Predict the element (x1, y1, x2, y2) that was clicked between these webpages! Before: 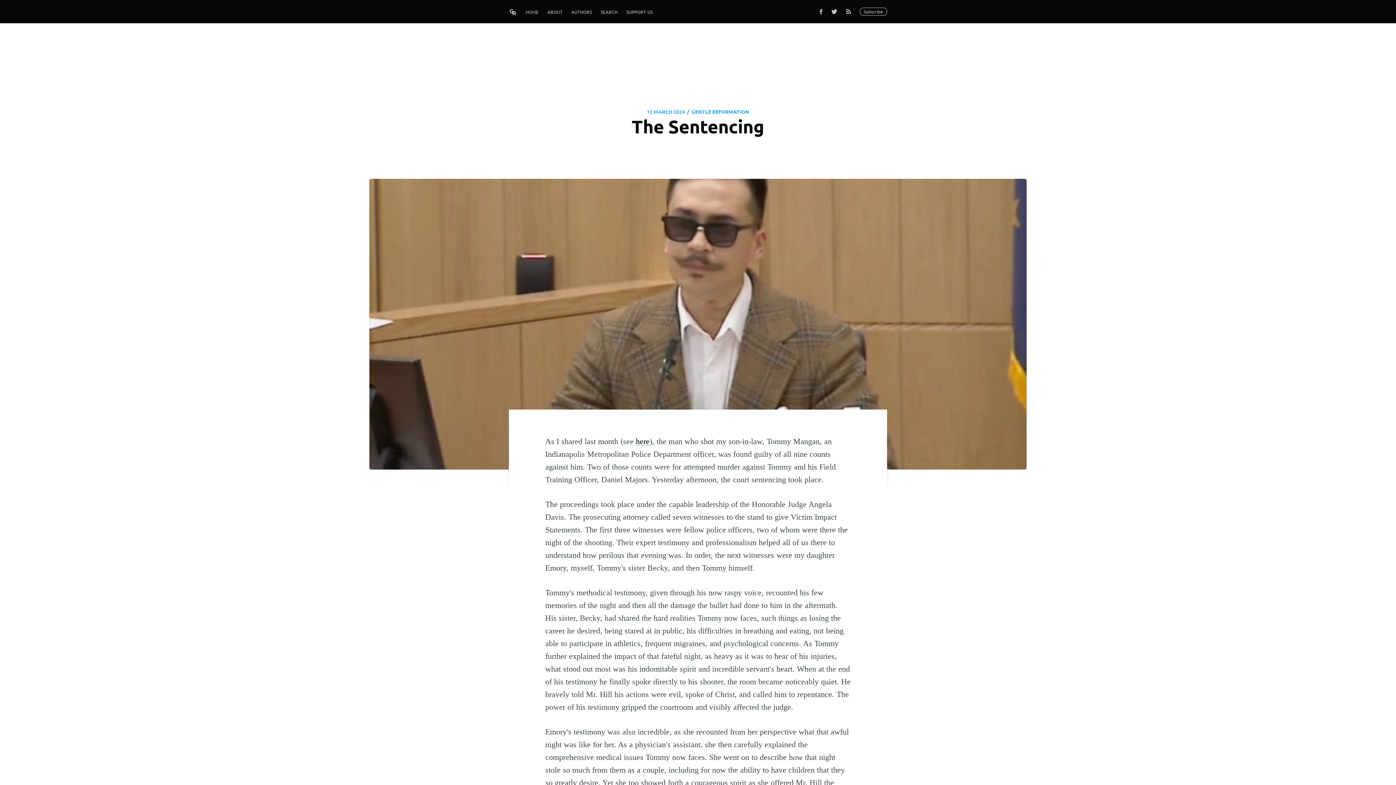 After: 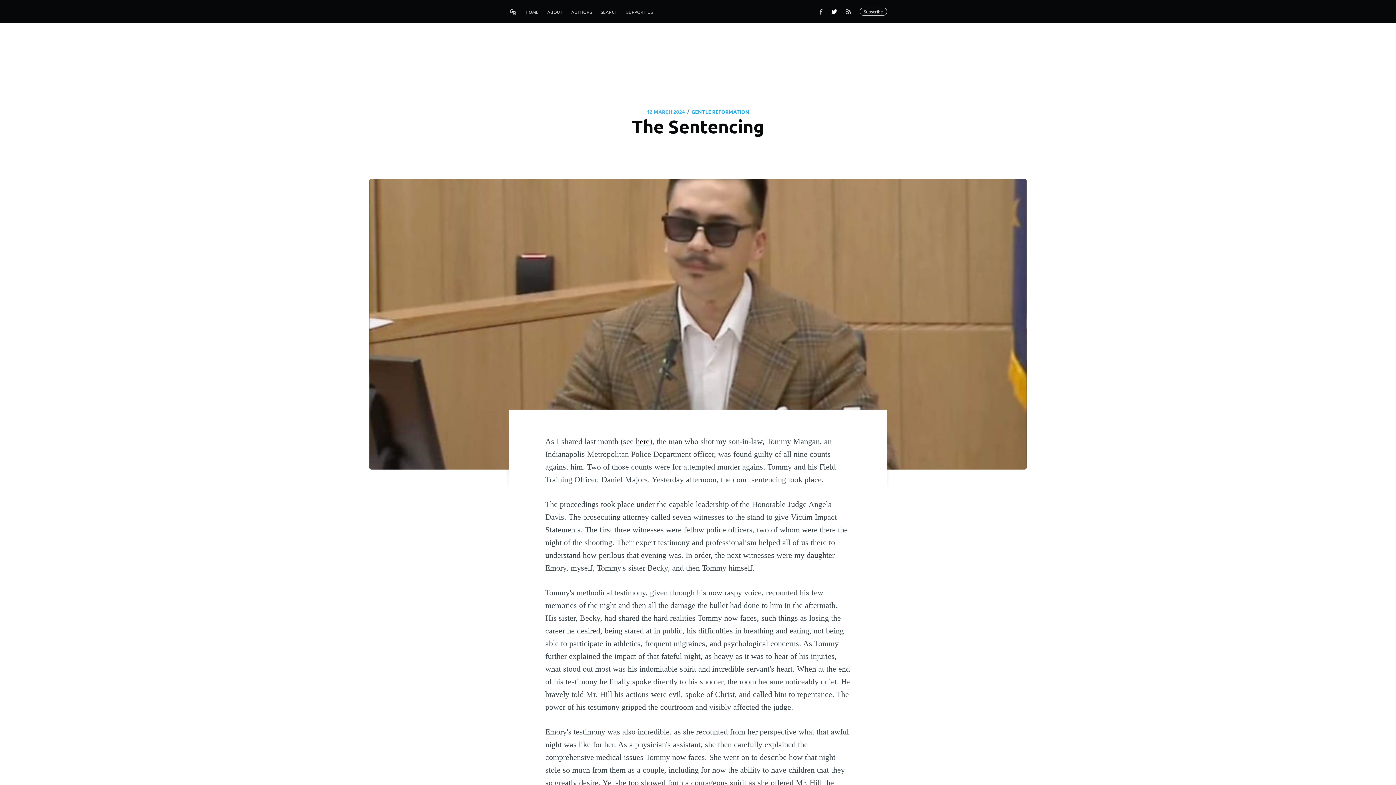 Action: bbox: (827, 4, 841, 18)